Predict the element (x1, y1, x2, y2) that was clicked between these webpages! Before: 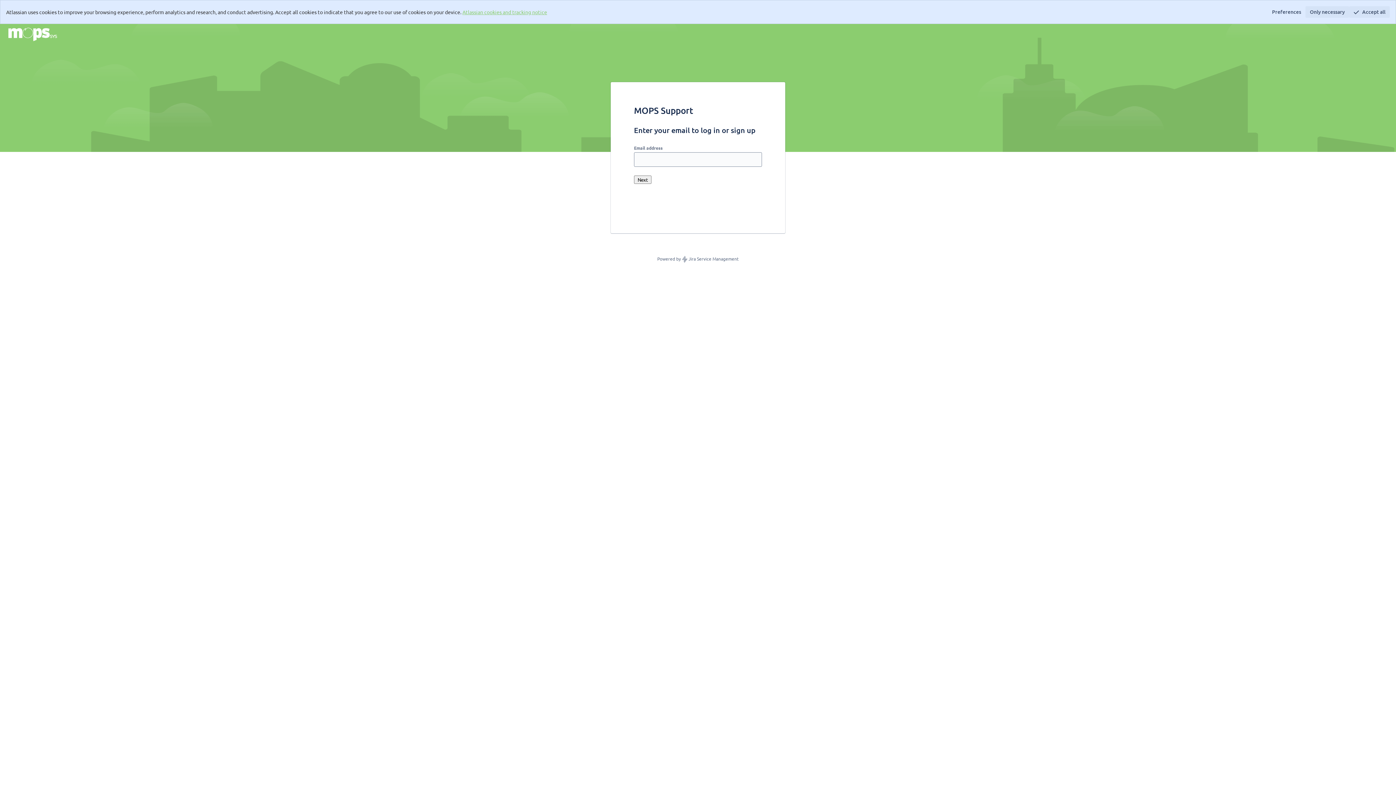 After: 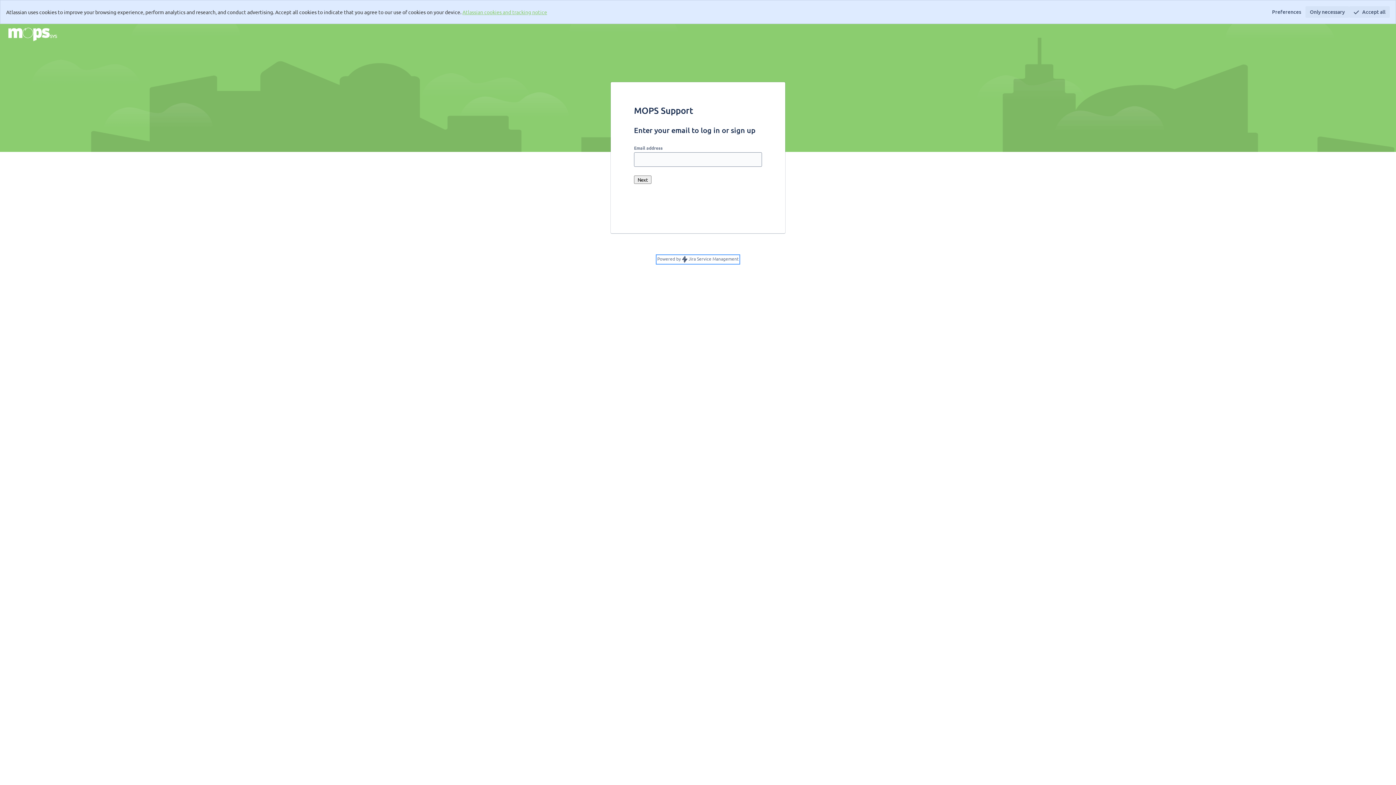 Action: label: Powered by  Jira Service Management bbox: (657, 256, 738, 263)